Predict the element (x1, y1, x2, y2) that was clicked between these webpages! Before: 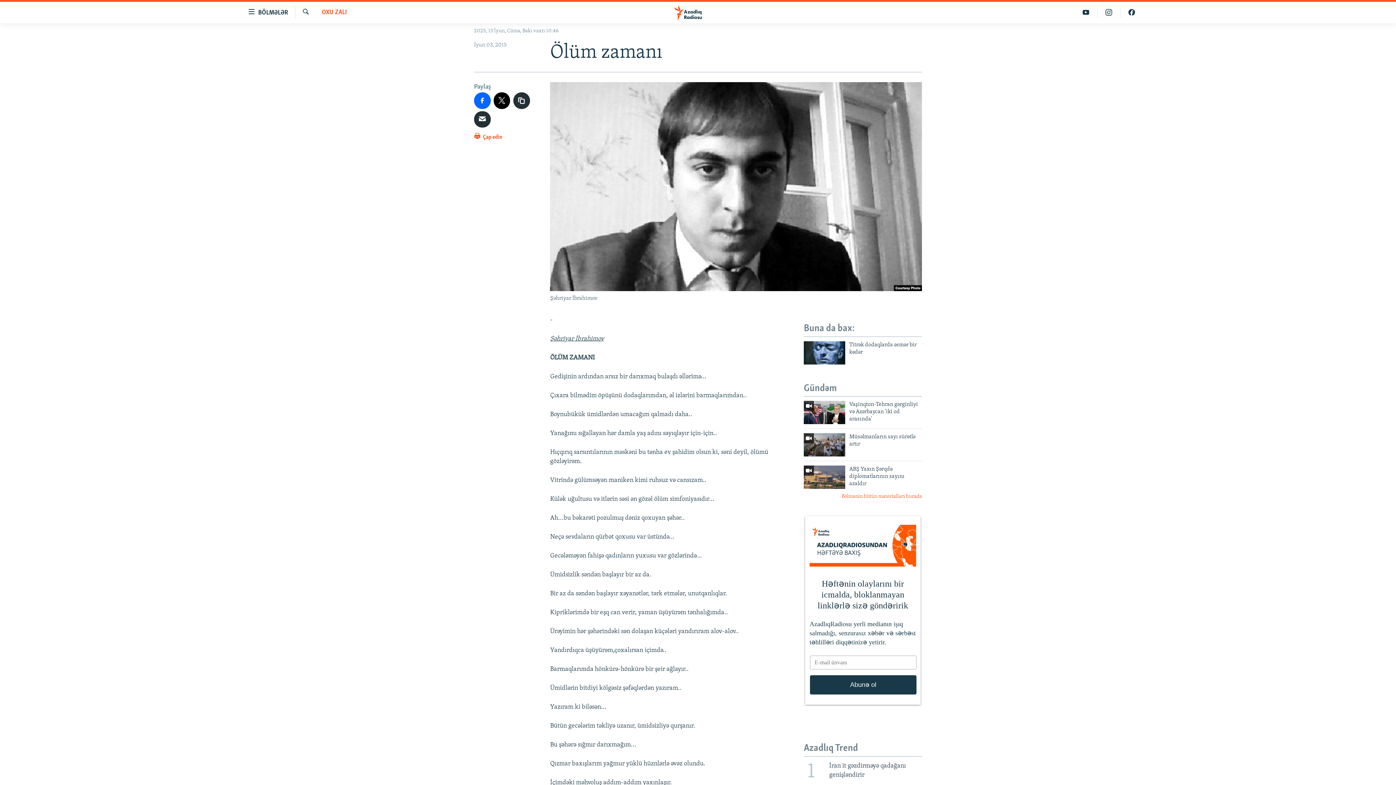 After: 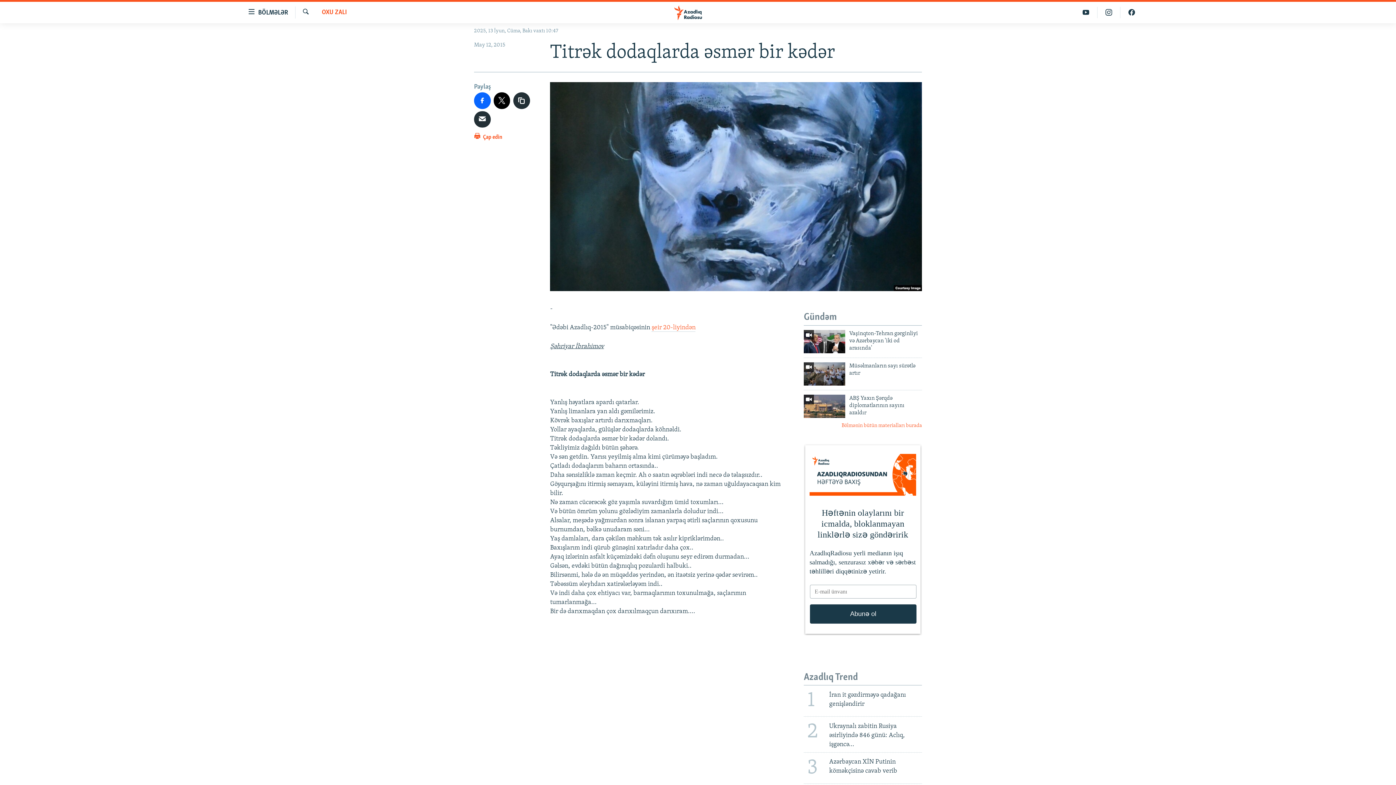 Action: label: Titrək dodaqlarda əsmər bir kədər bbox: (849, 341, 922, 360)